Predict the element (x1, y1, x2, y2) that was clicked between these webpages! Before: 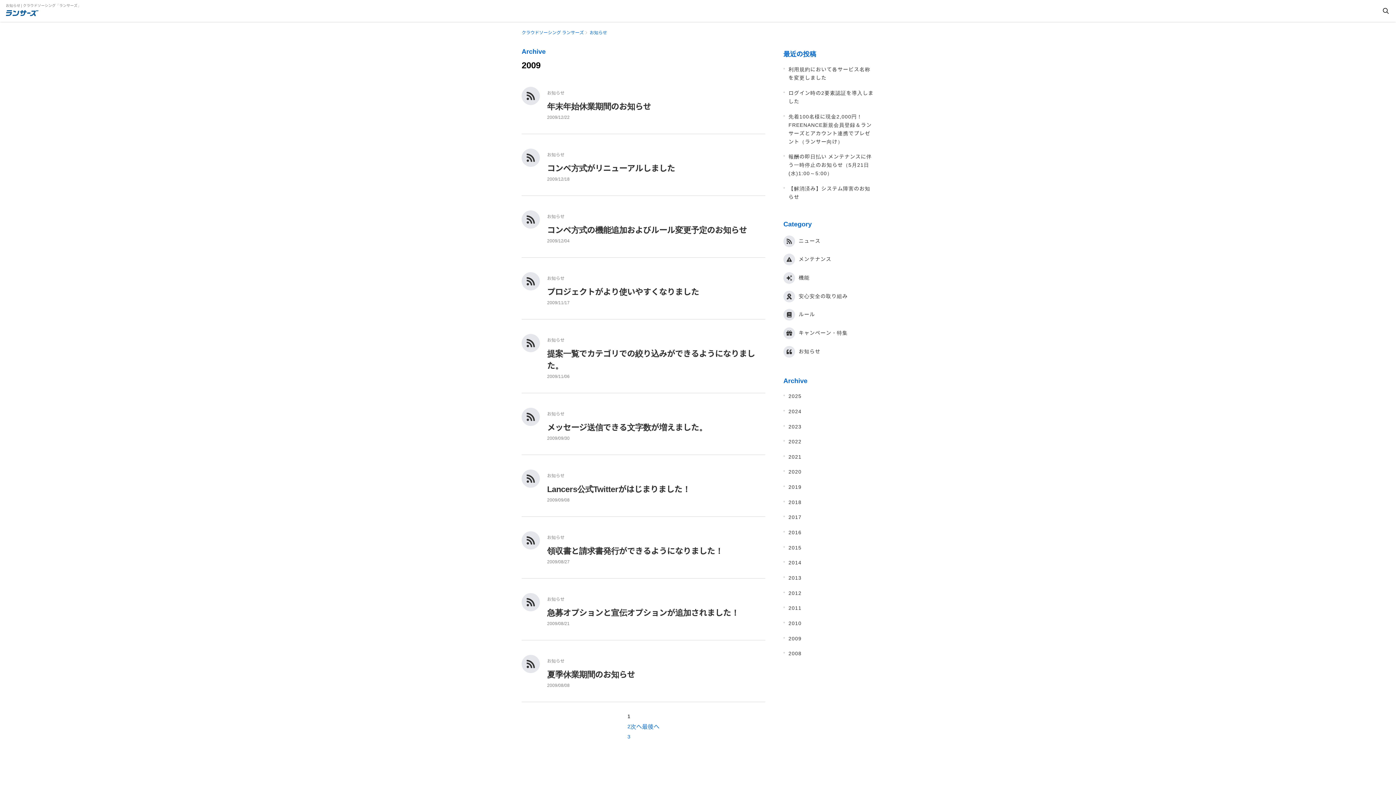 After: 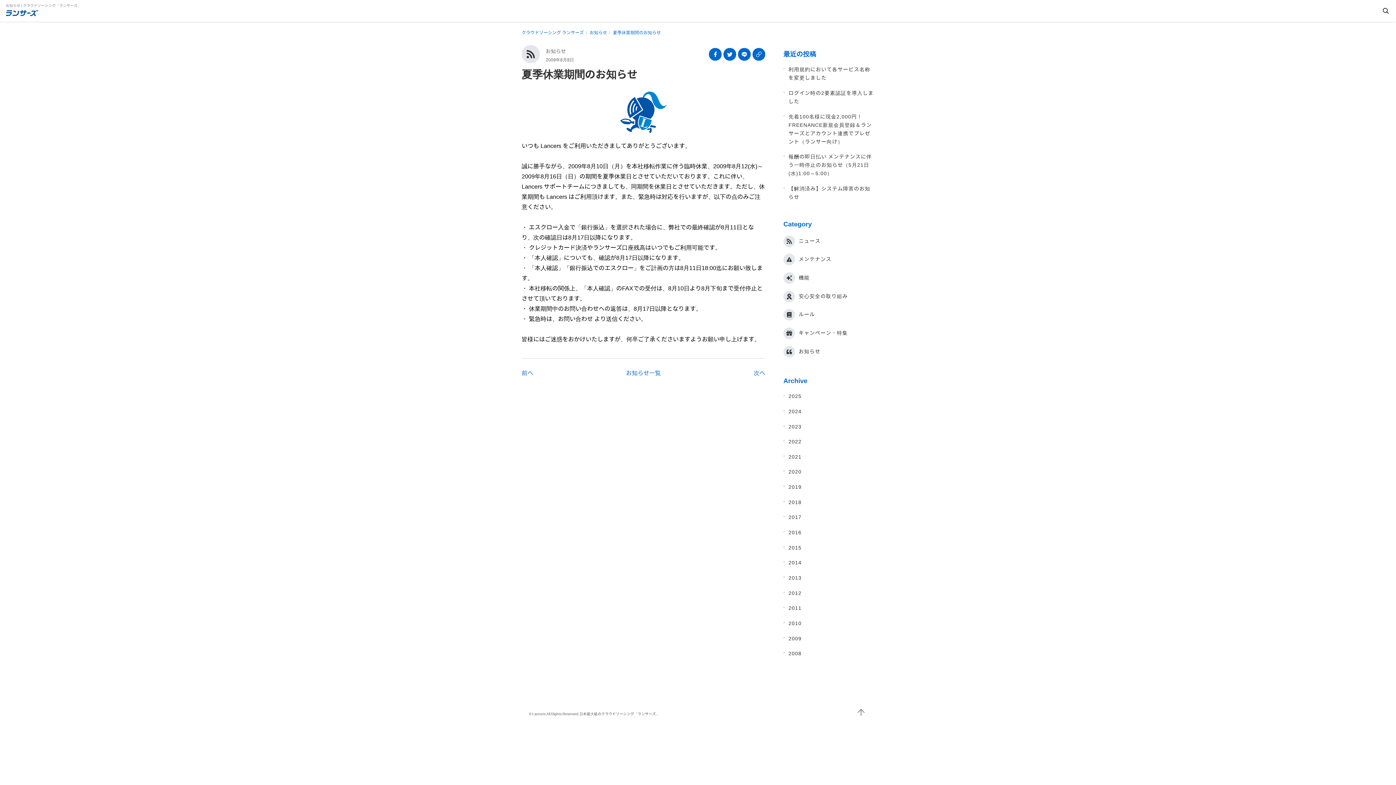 Action: bbox: (547, 668, 635, 680) label: 夏季休業期間のお知らせ